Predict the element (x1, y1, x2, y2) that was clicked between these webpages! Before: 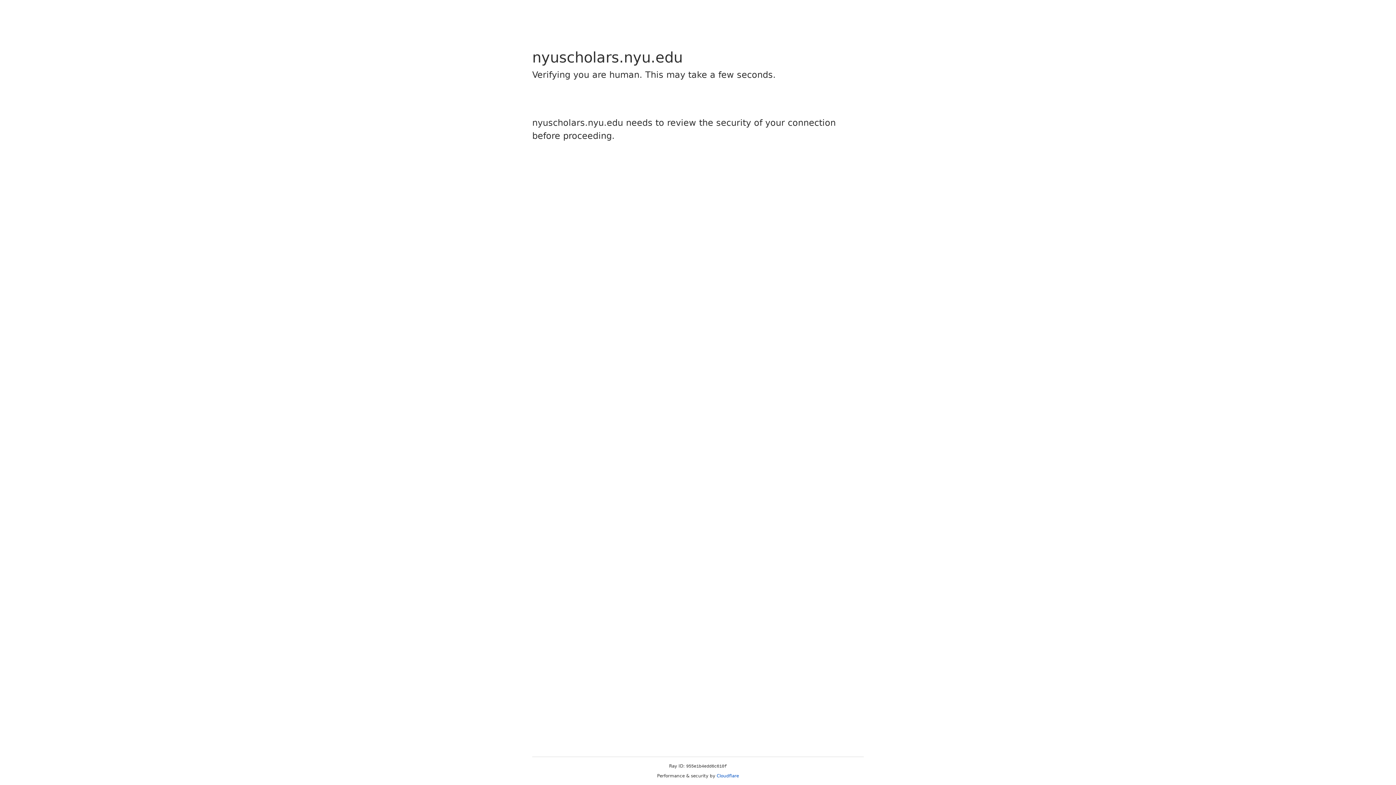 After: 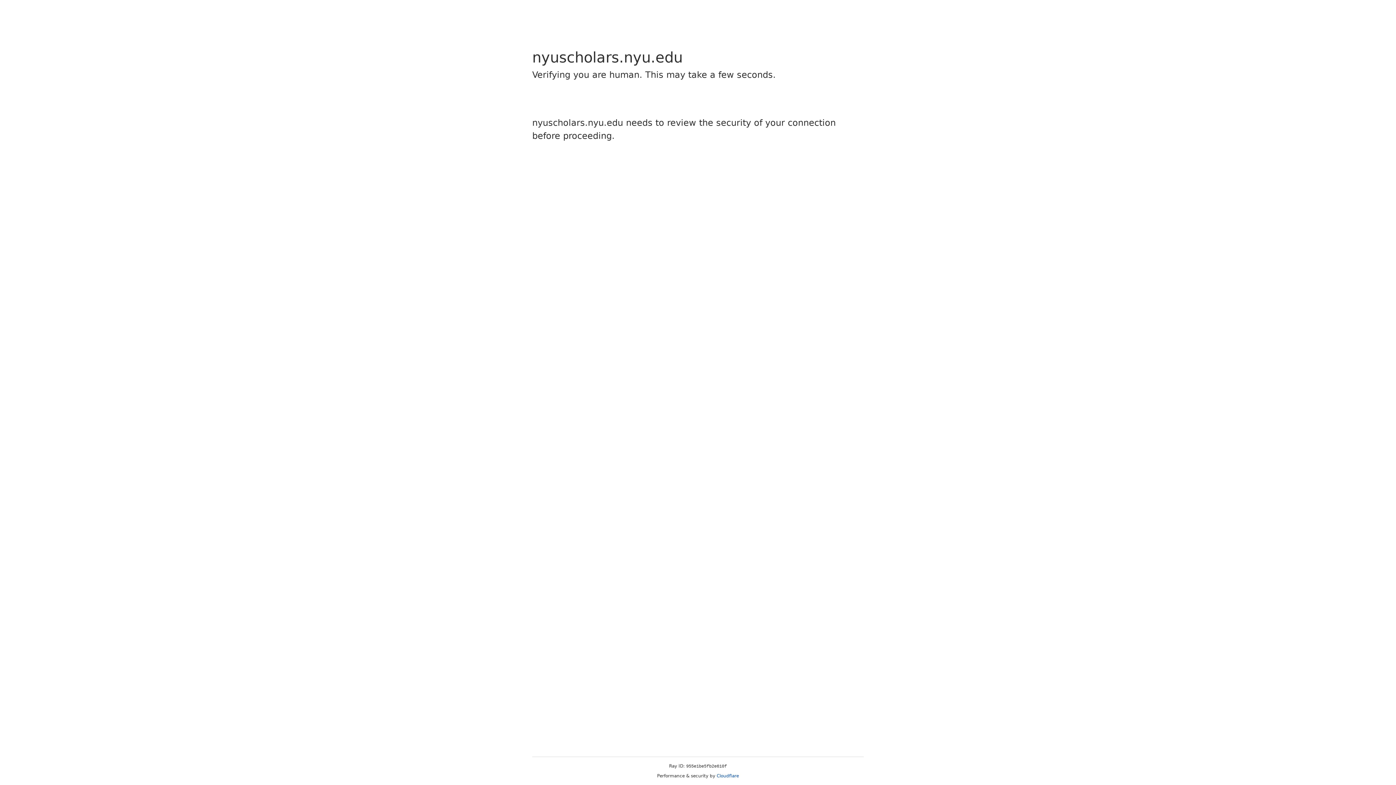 Action: label: Cloudflare bbox: (716, 773, 739, 778)